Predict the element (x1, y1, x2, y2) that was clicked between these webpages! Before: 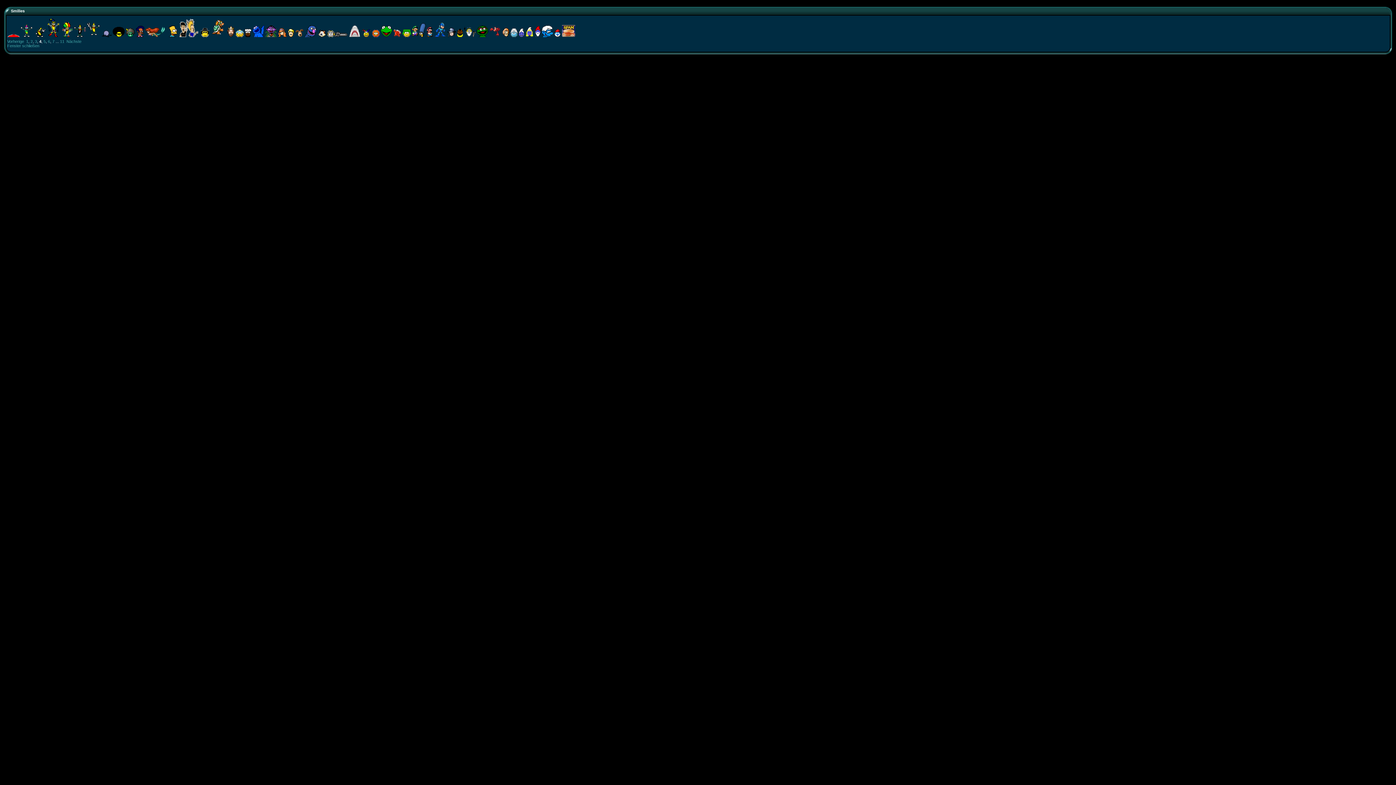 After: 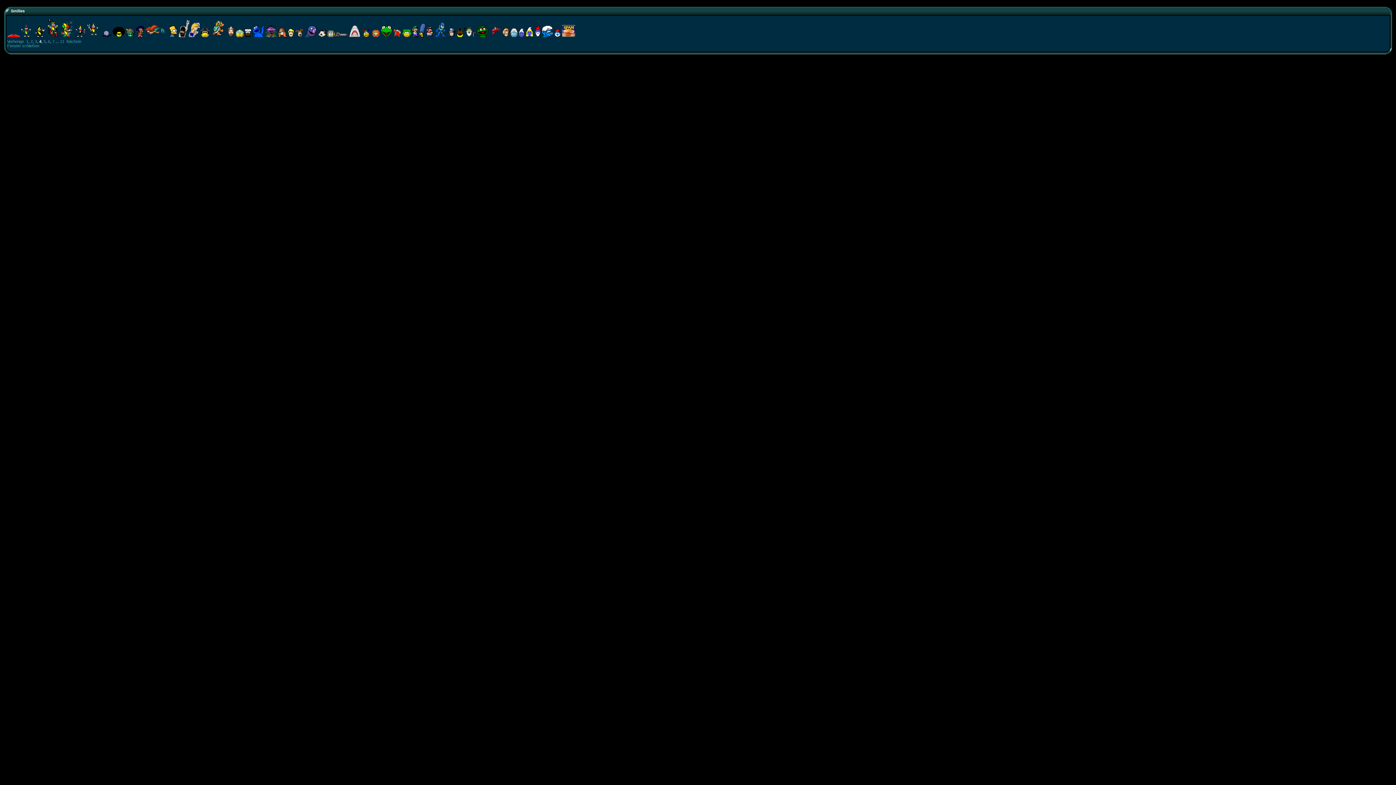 Action: bbox: (317, 33, 326, 37)